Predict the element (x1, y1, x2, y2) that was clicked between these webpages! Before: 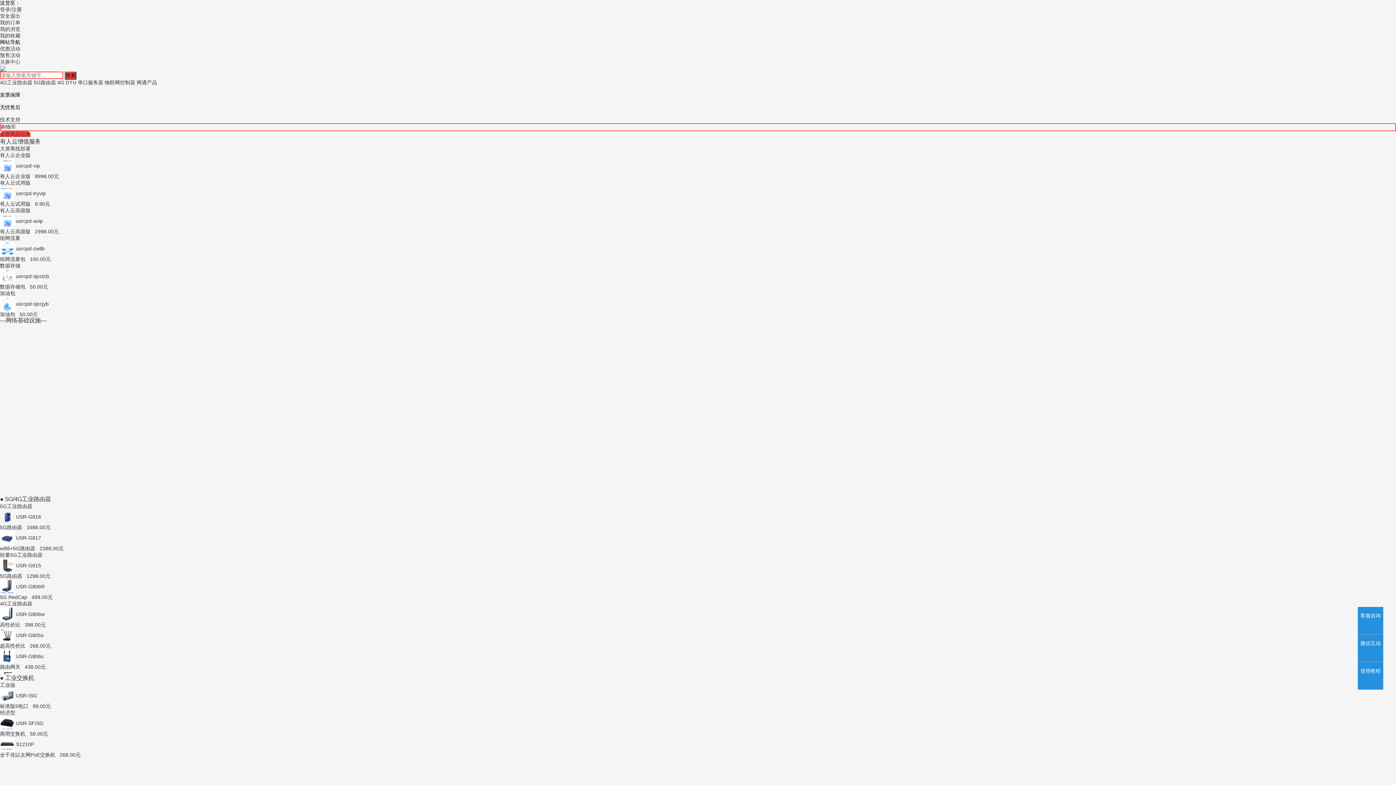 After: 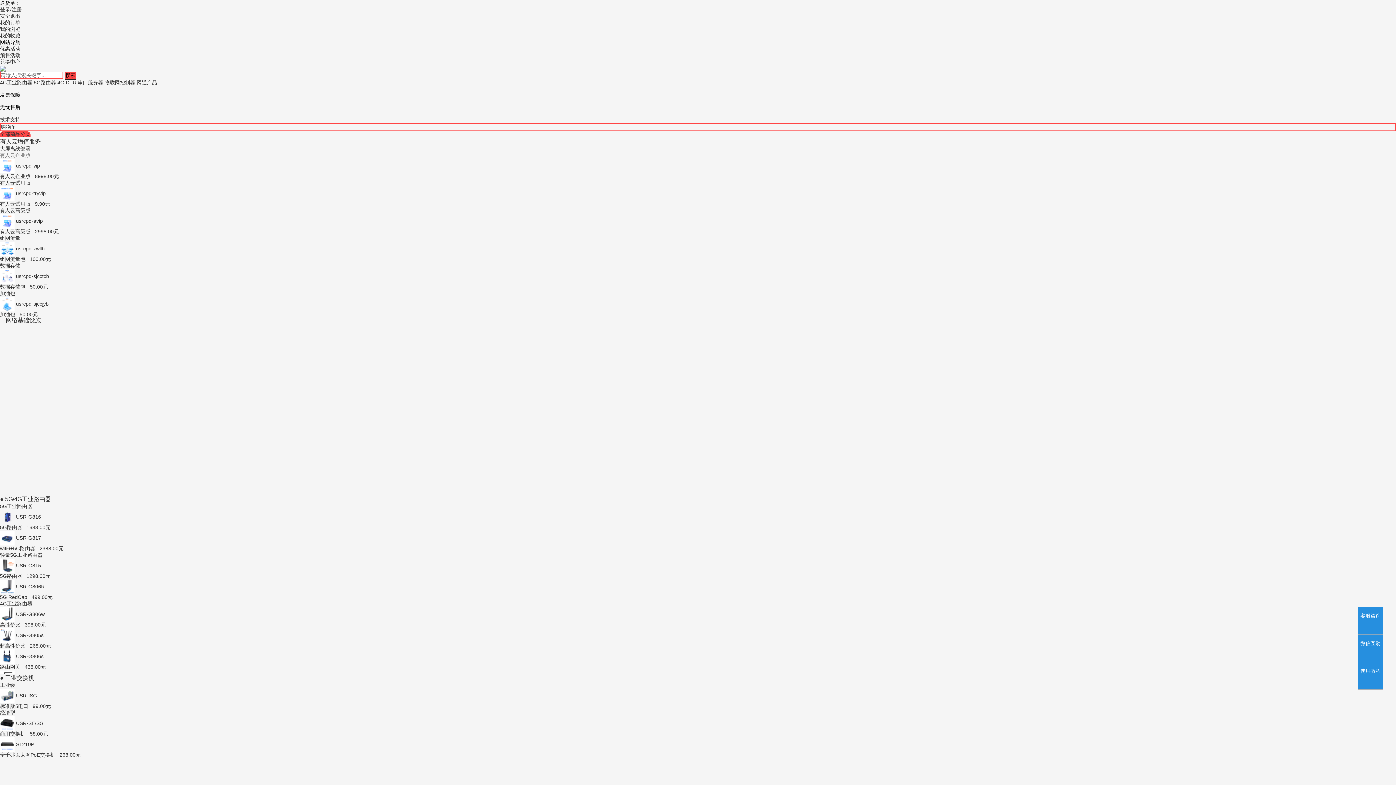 Action: bbox: (0, 152, 30, 158) label: 有人云企业版